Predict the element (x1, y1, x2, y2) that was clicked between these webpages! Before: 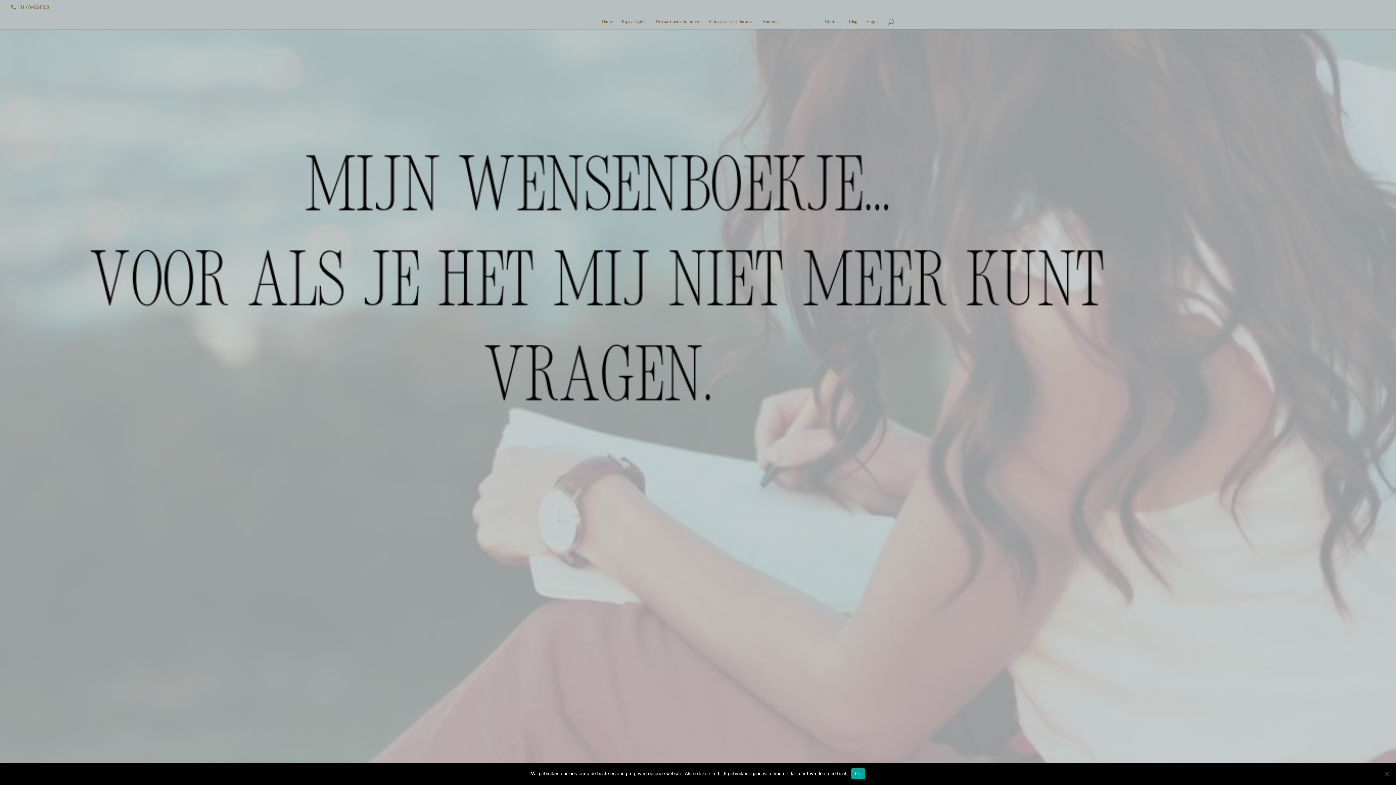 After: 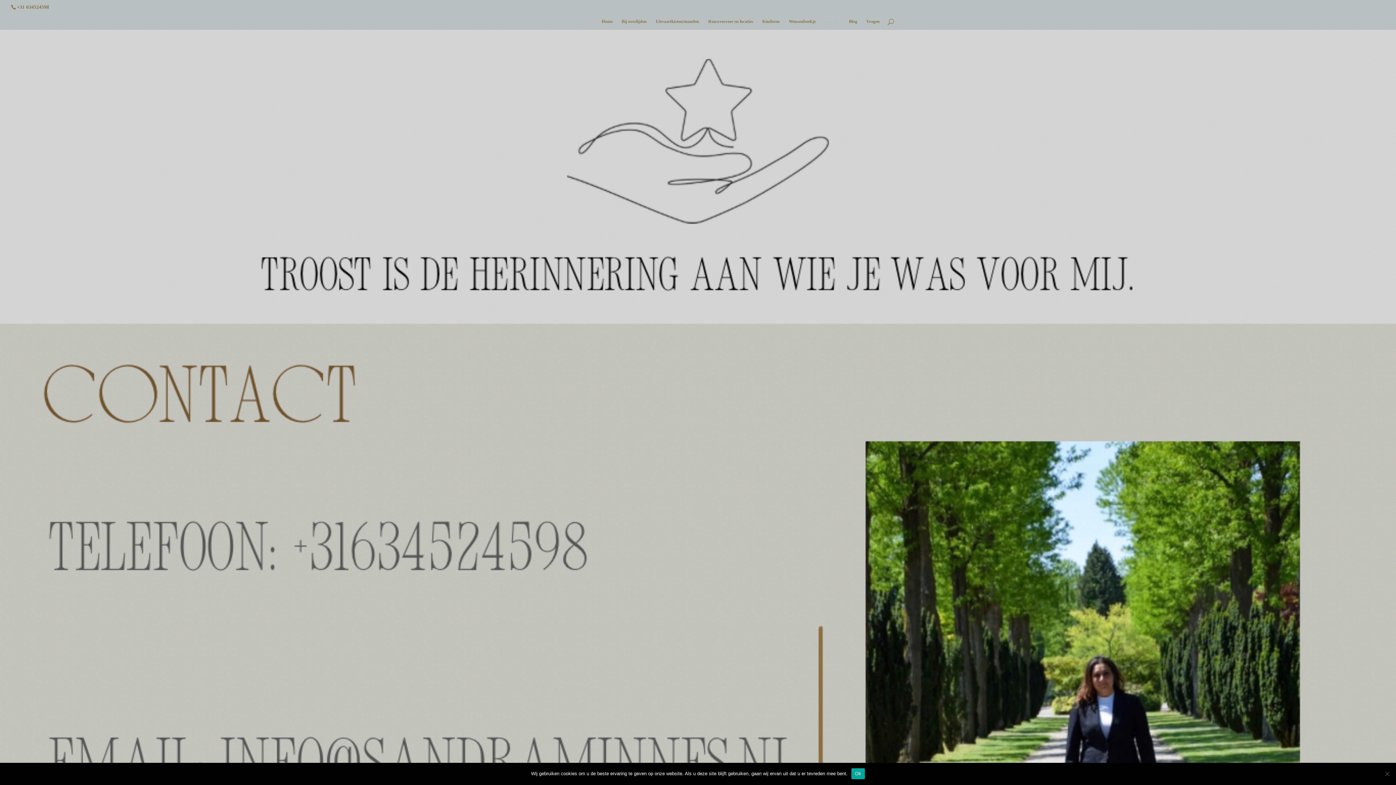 Action: bbox: (825, 18, 840, 29) label: Contact